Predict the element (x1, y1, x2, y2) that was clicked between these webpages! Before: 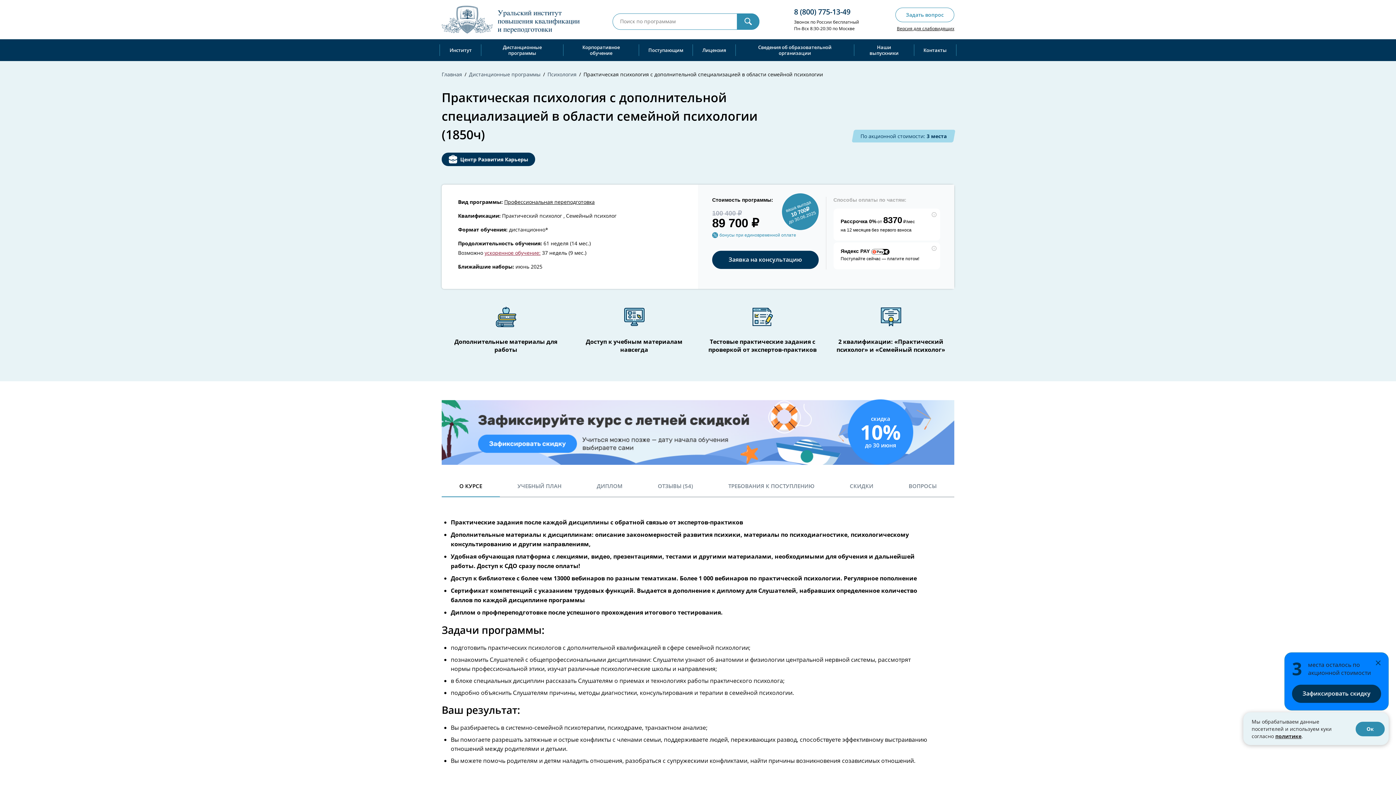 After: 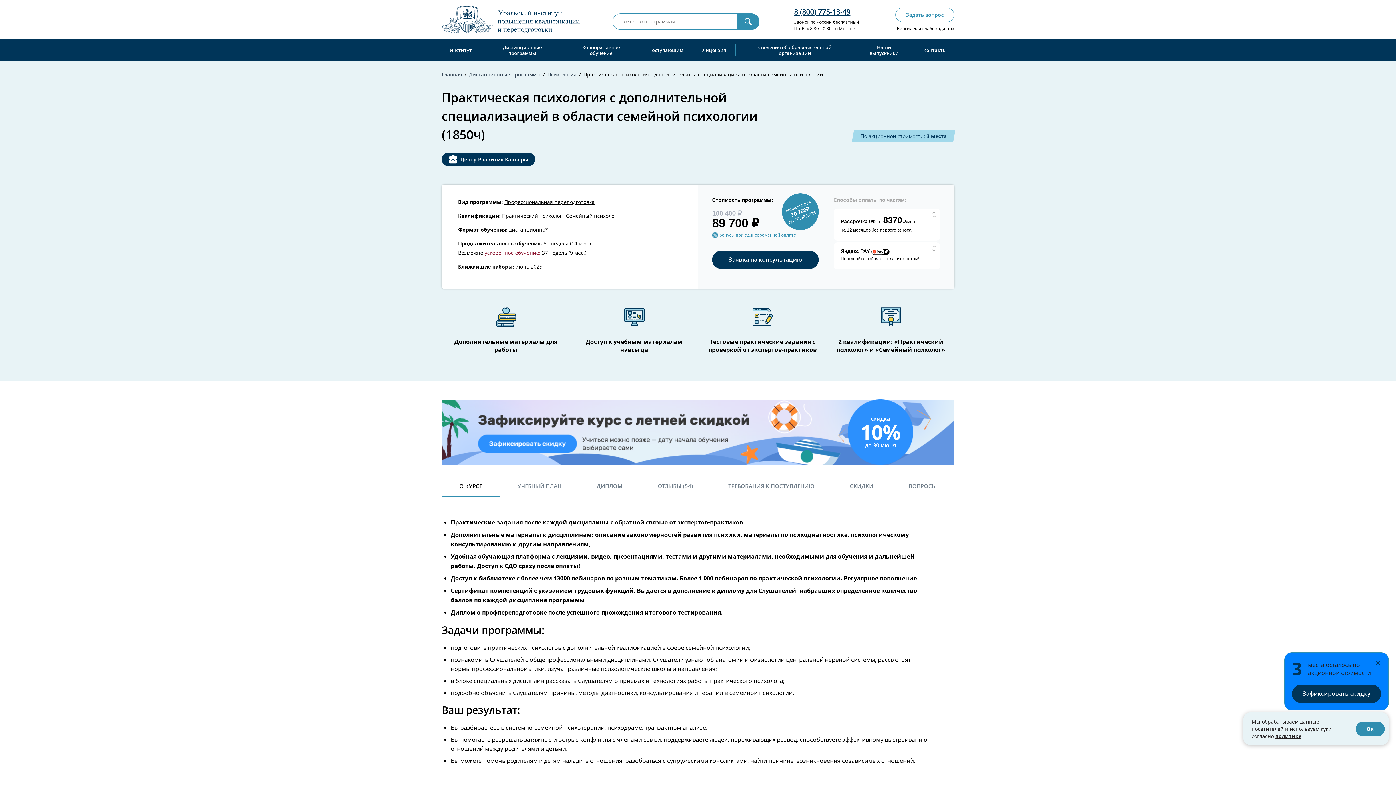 Action: bbox: (794, 6, 850, 16) label: 8 (800) 775-13-49